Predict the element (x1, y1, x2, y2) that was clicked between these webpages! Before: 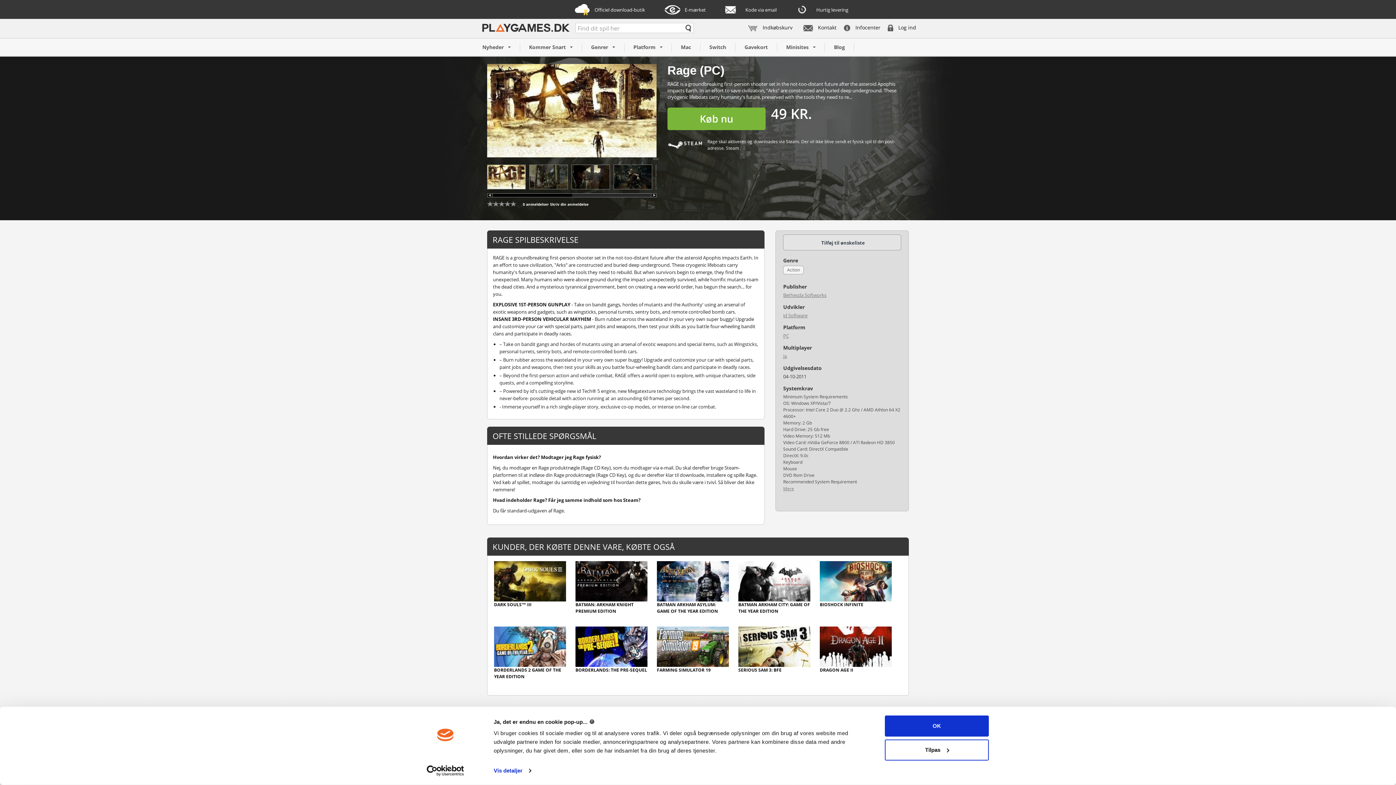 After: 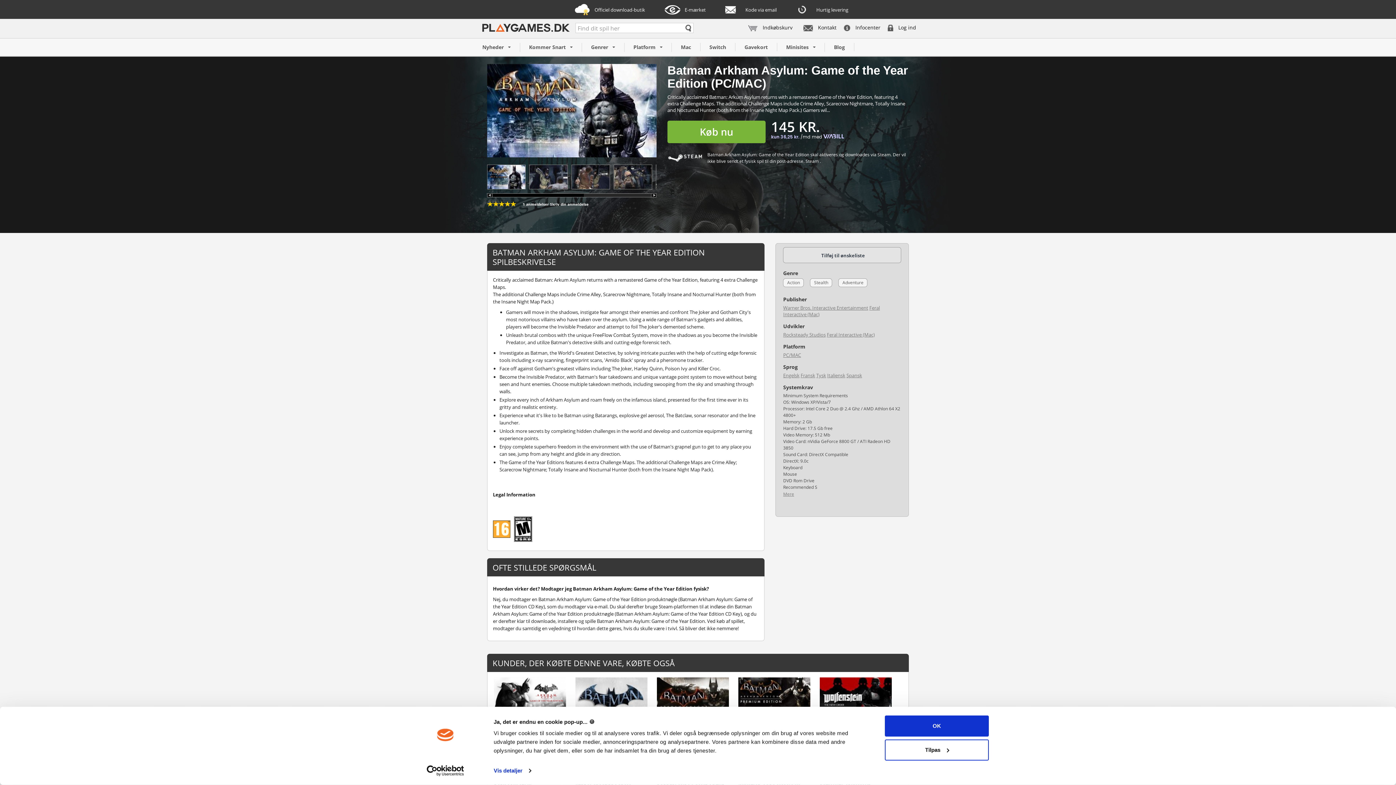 Action: bbox: (657, 601, 729, 614) label: BATMAN ARKHAM ASYLUM: GAME OF THE YEAR EDITION